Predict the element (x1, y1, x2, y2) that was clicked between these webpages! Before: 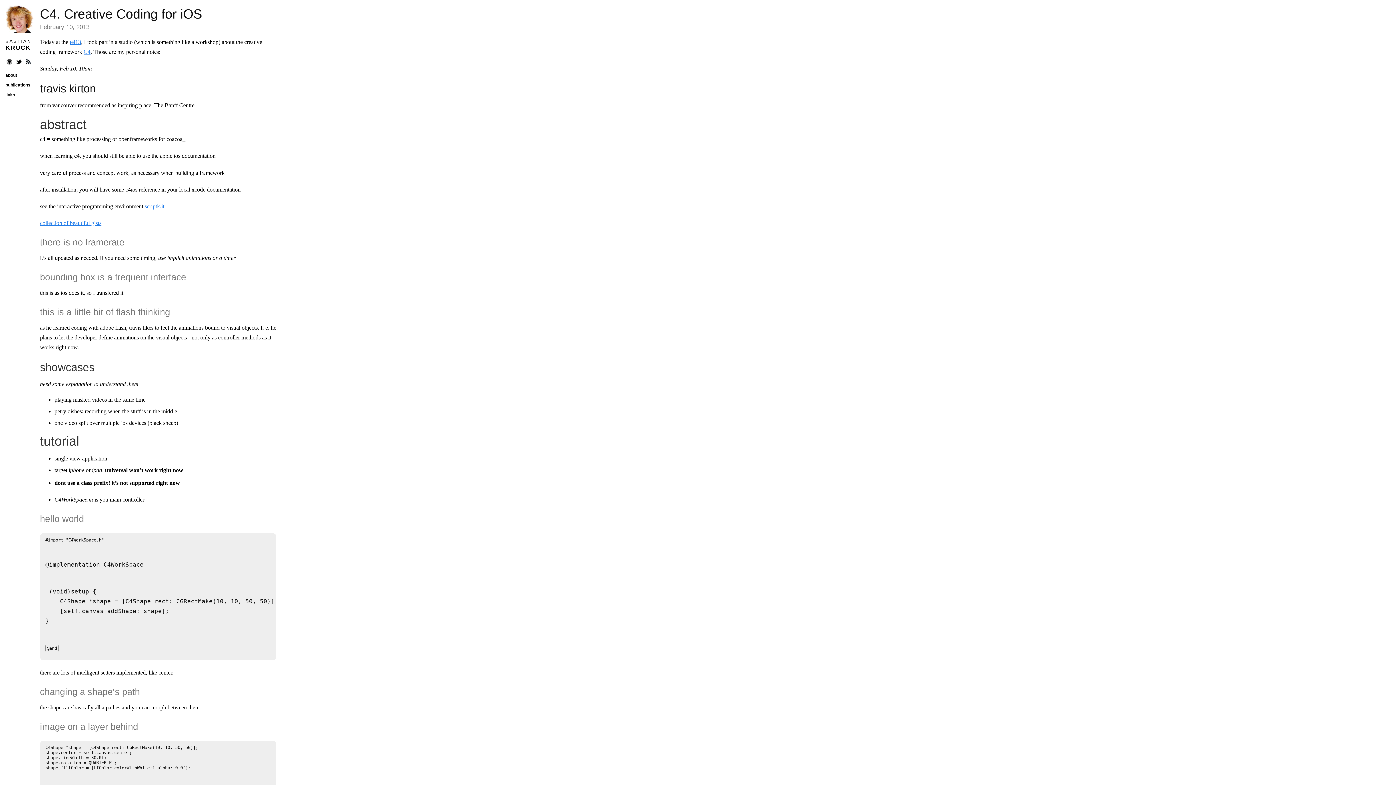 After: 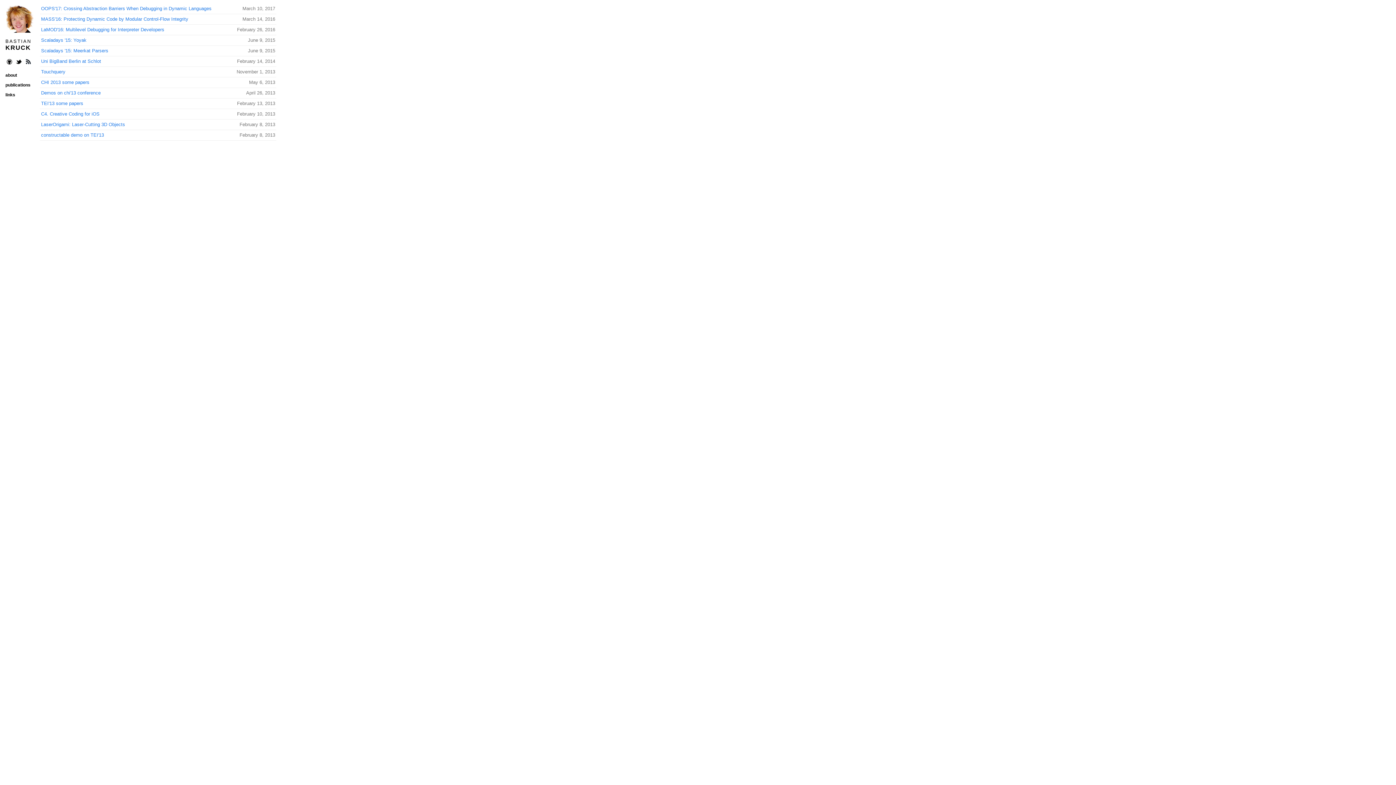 Action: bbox: (5, 27, 33, 33)